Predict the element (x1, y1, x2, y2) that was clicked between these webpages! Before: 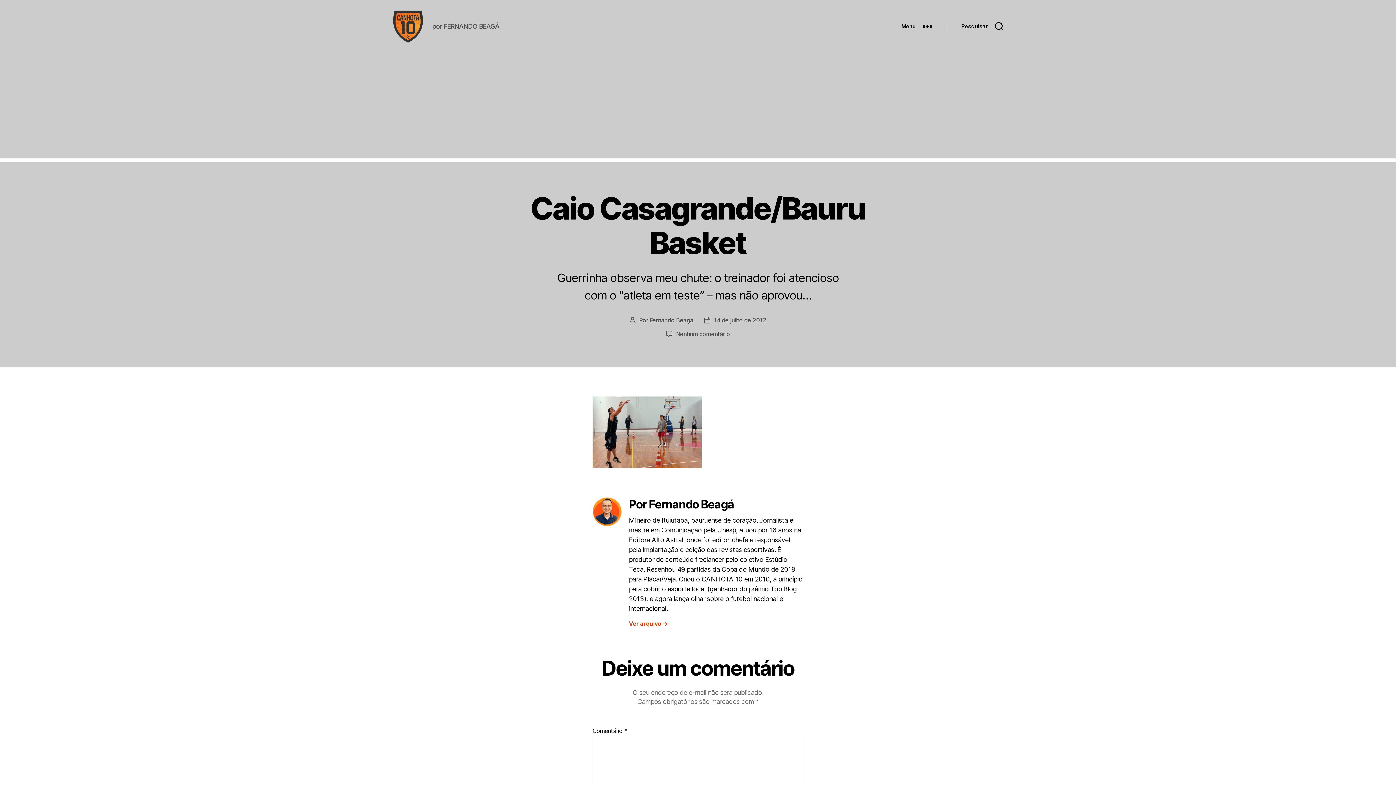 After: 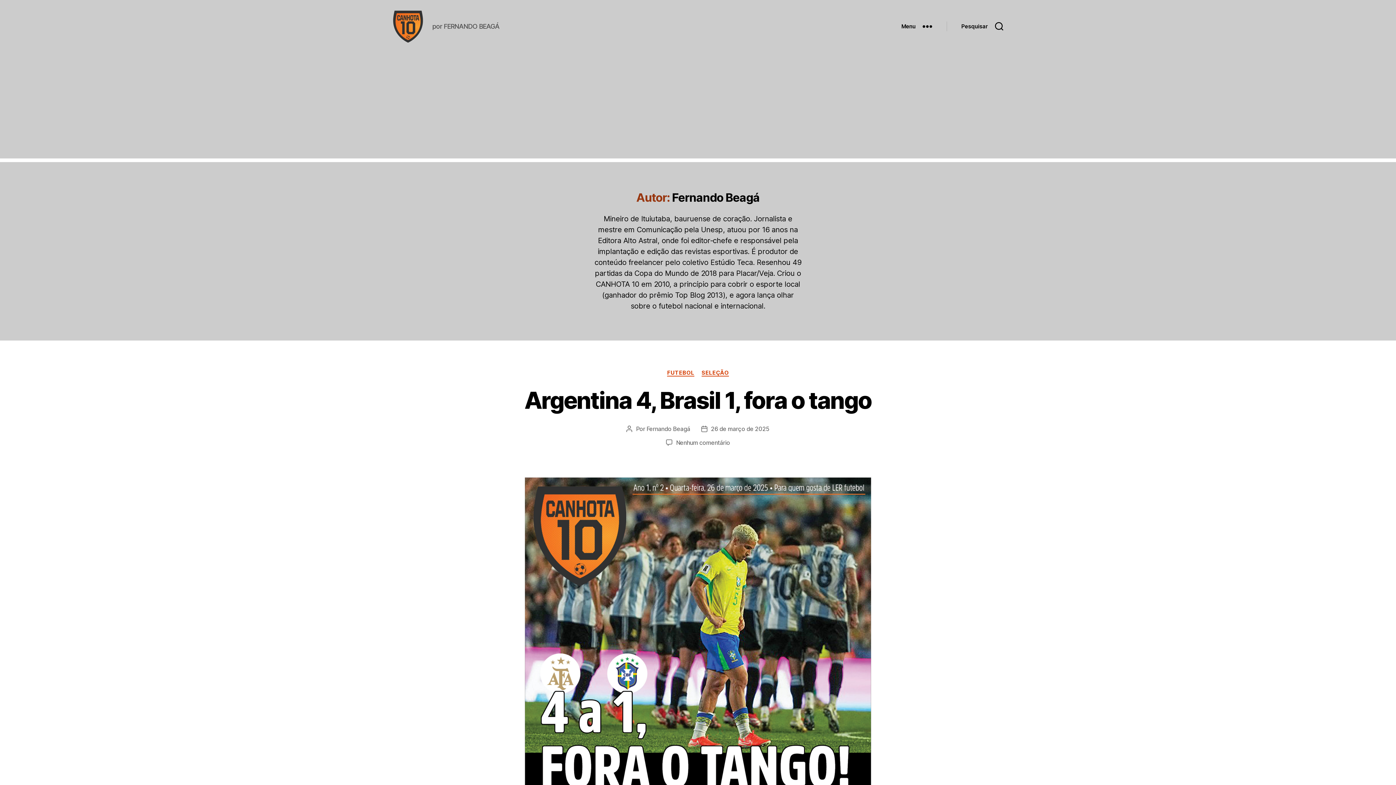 Action: label: Ver arquivo → bbox: (629, 620, 803, 627)